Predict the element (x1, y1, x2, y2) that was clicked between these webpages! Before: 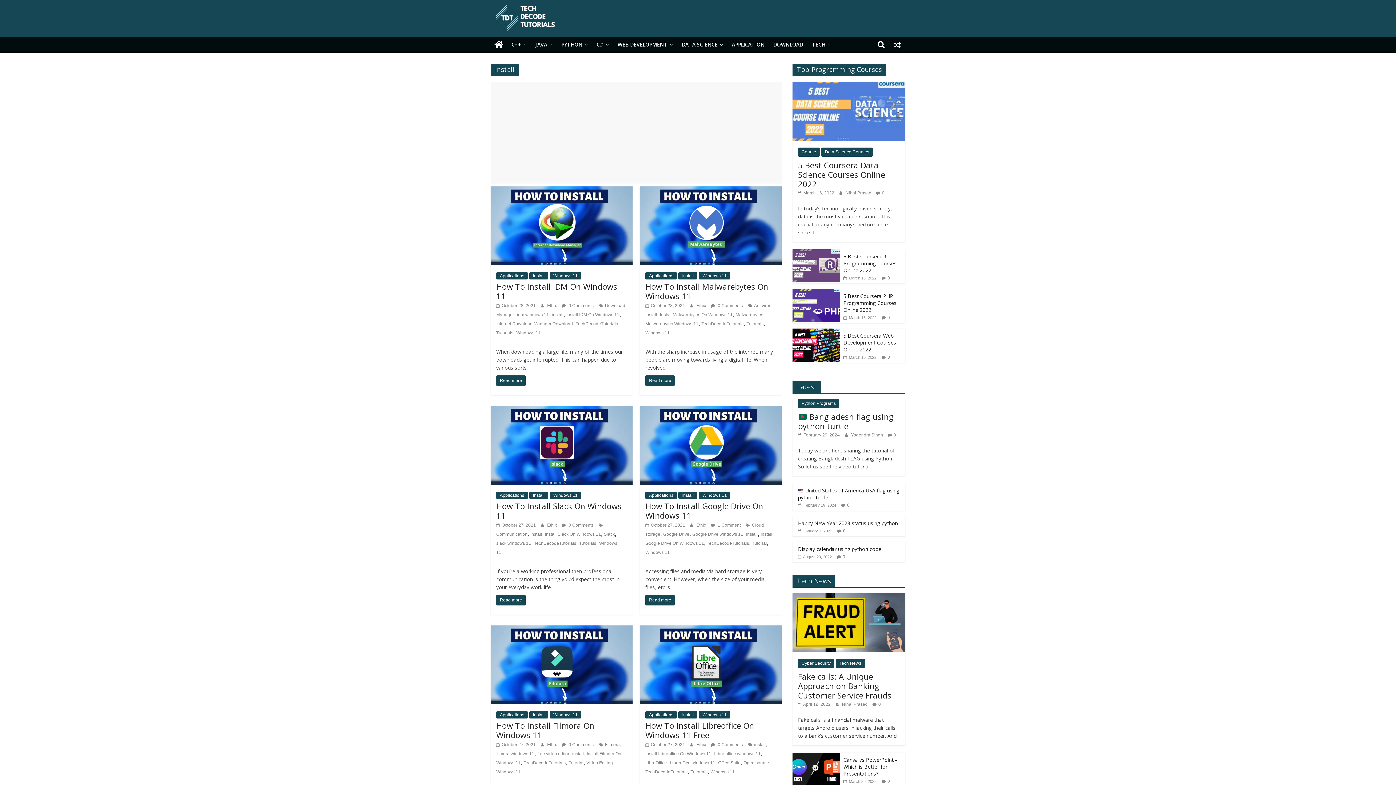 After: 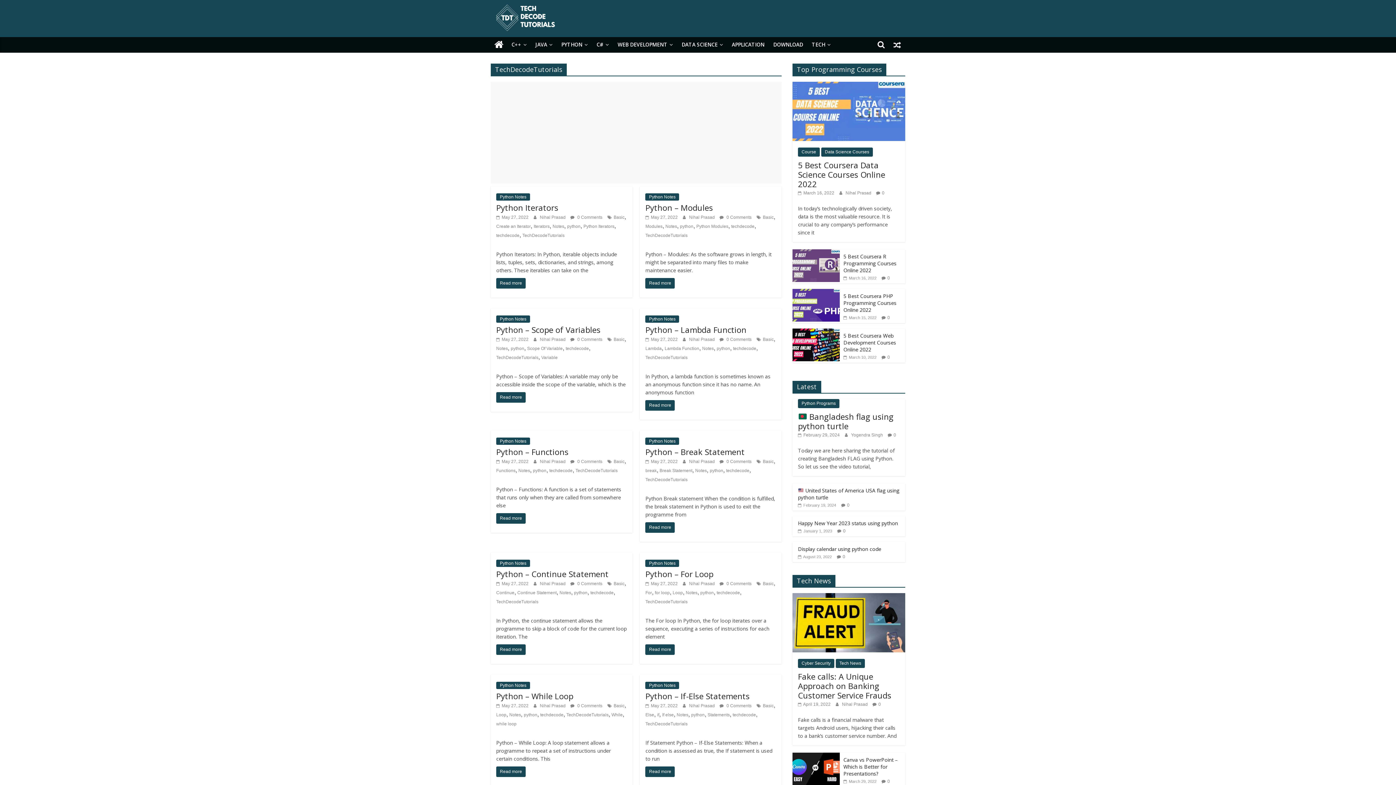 Action: label: TechDecodeTutorials bbox: (645, 769, 687, 774)